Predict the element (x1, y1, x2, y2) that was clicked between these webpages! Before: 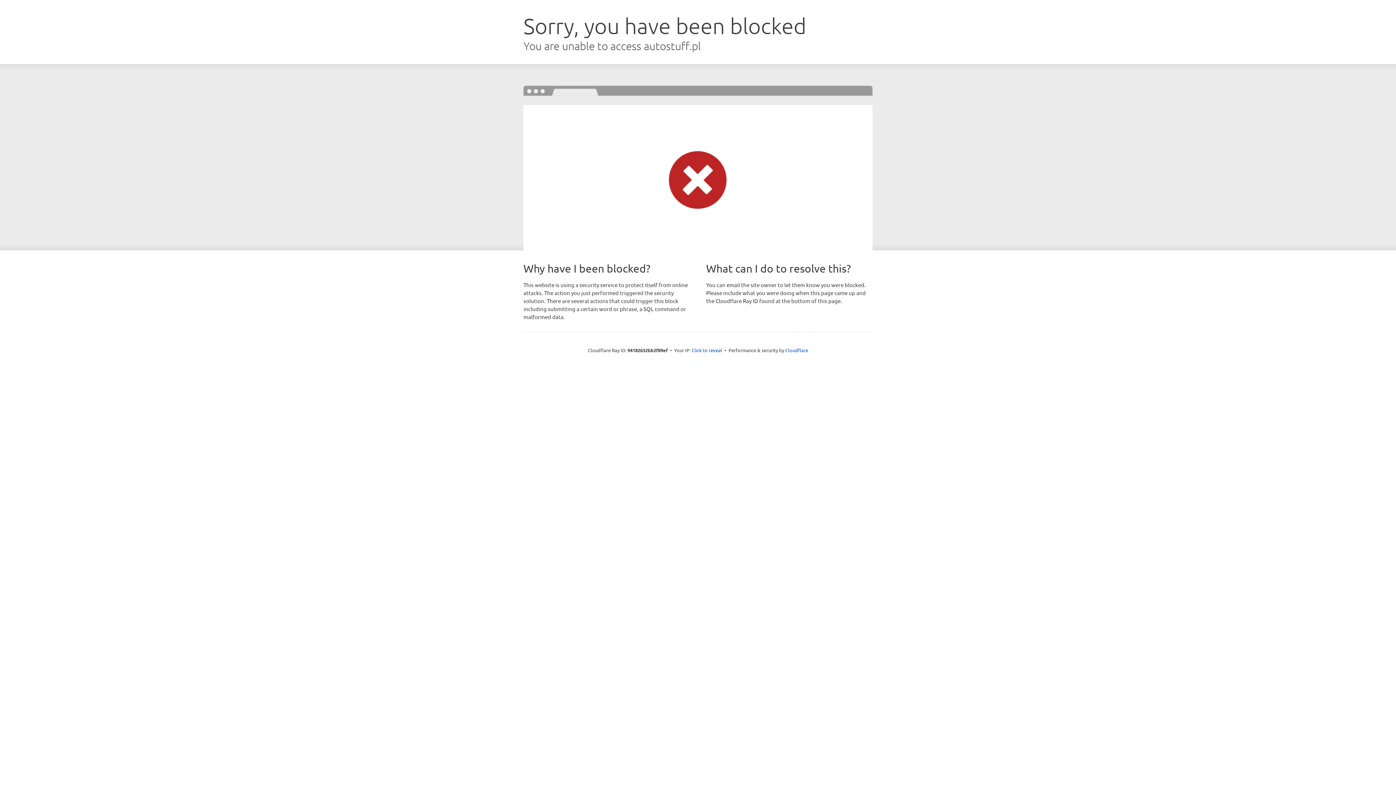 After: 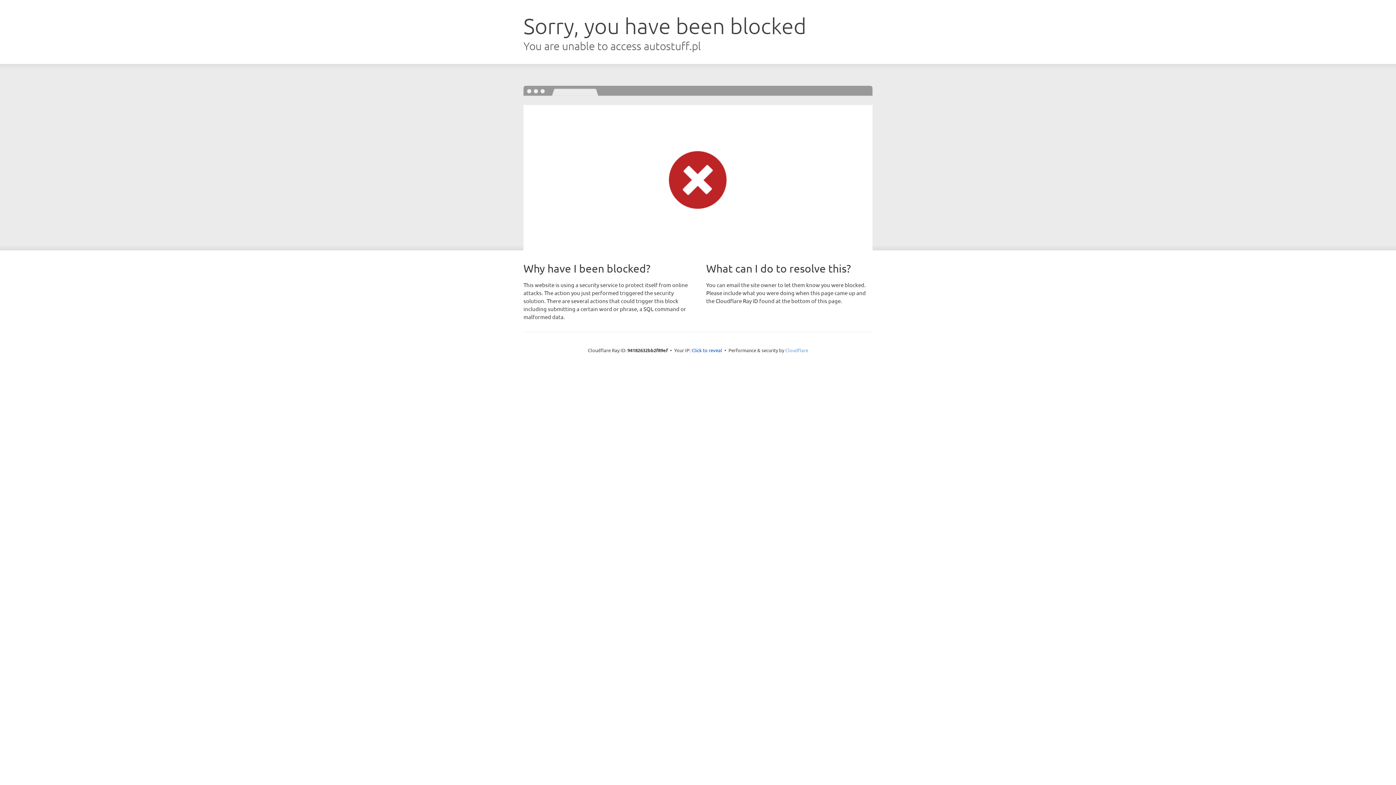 Action: label: Cloudflare bbox: (785, 347, 808, 353)